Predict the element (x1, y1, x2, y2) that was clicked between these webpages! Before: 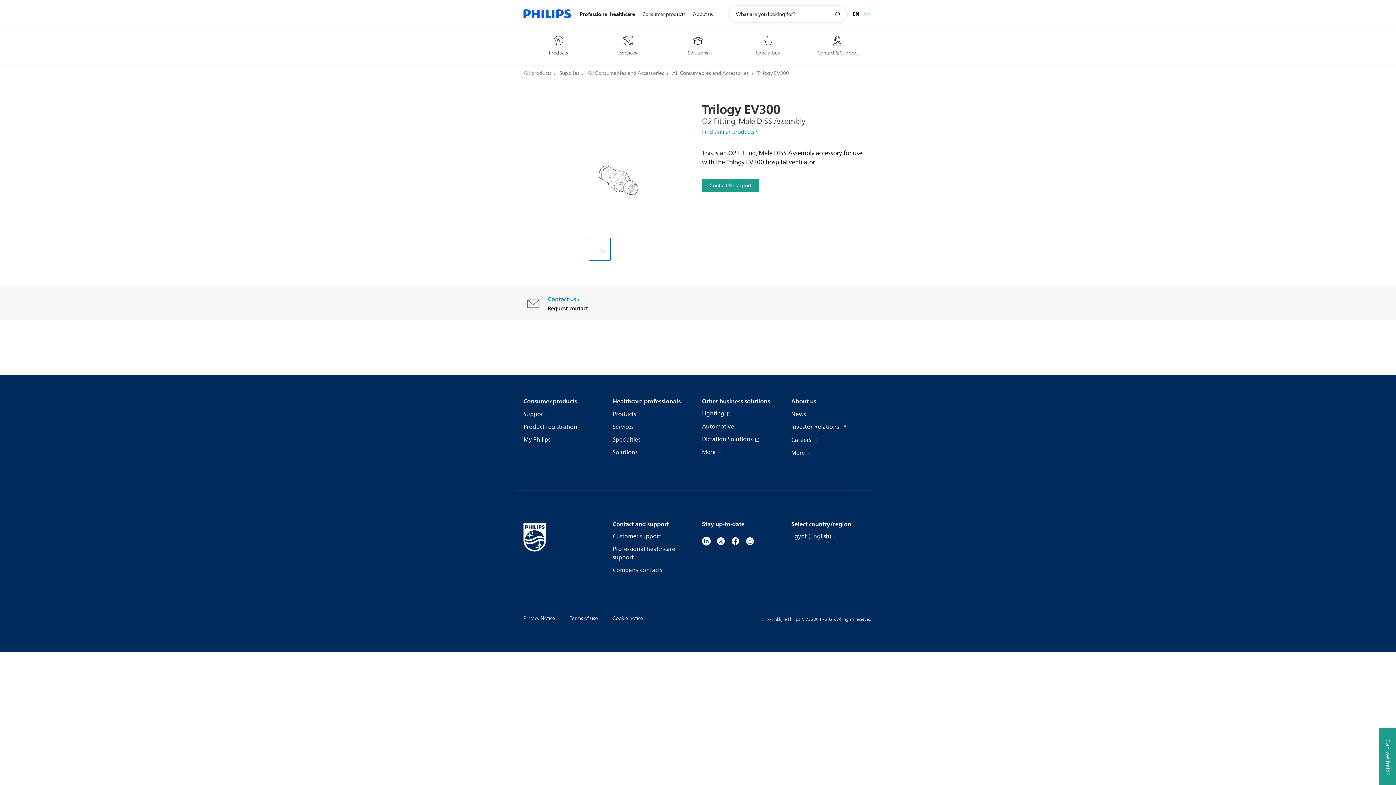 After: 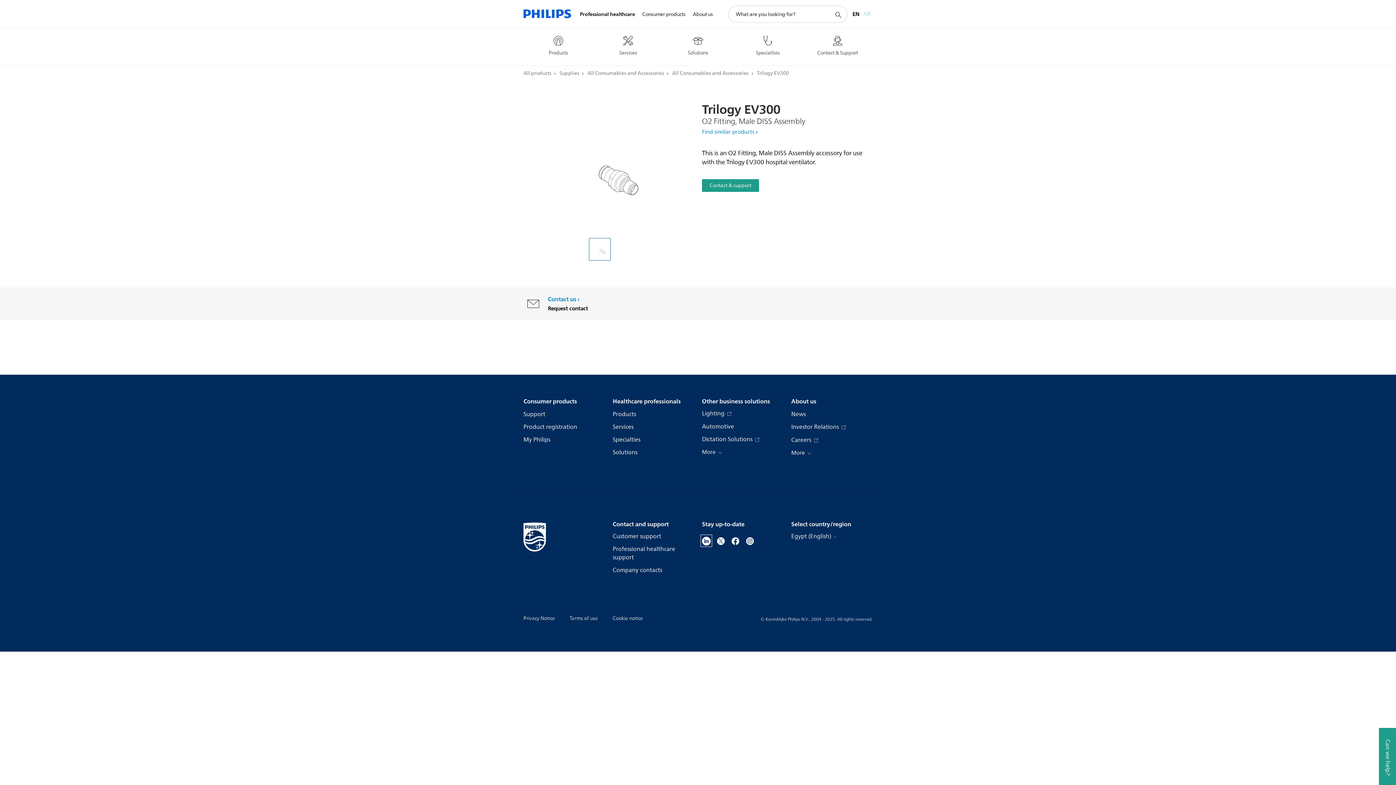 Action: bbox: (702, 536, 710, 545)